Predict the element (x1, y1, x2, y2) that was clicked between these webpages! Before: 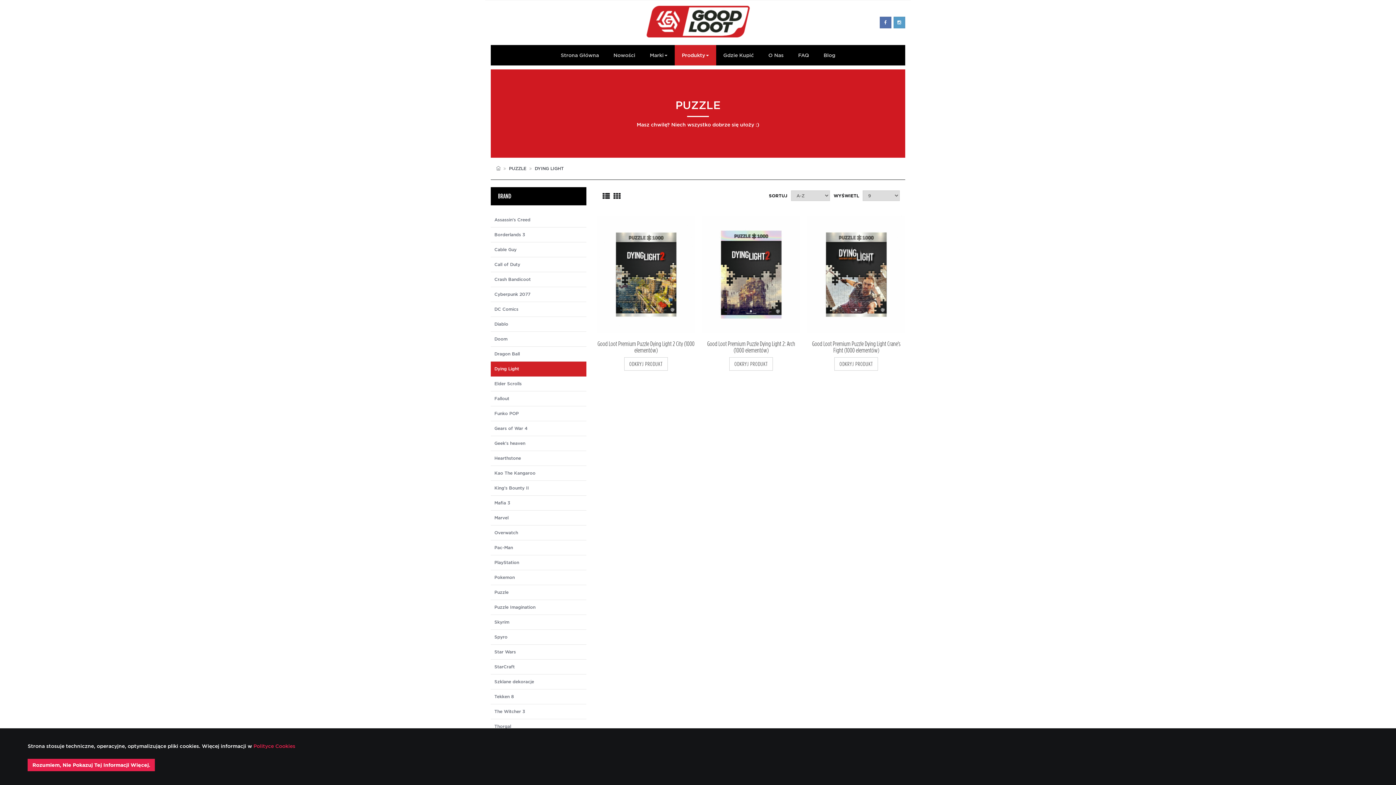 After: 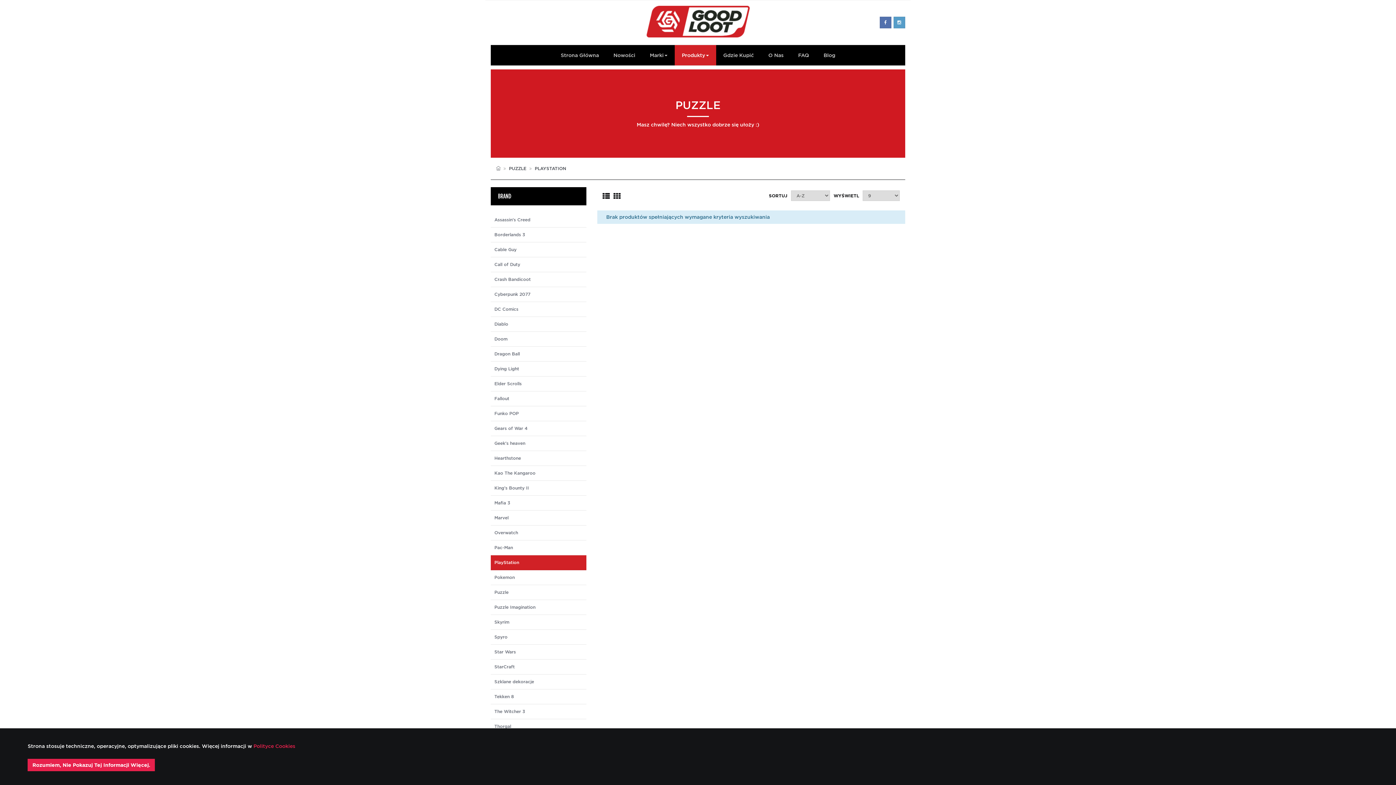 Action: bbox: (494, 555, 586, 570) label: PlayStation